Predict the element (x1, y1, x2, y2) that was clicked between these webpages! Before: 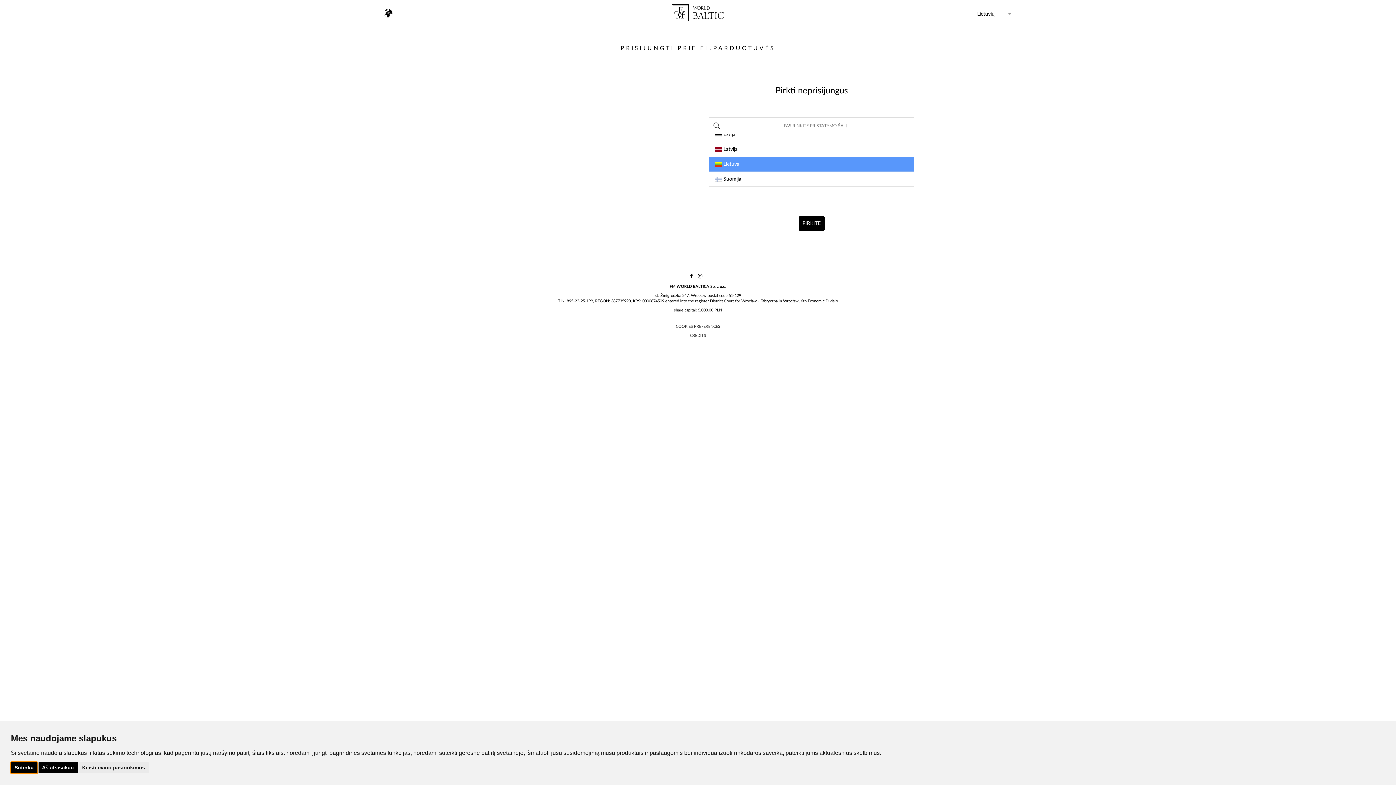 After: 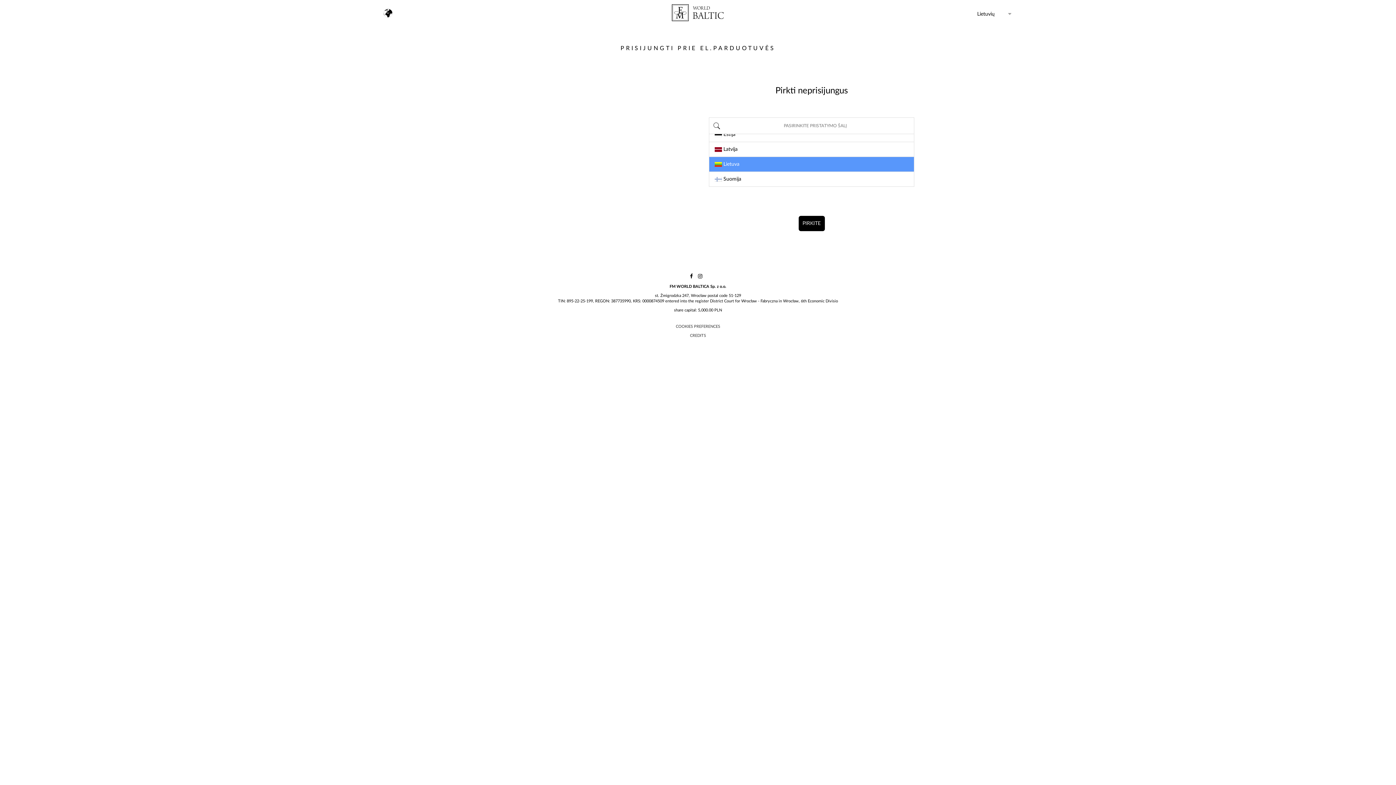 Action: bbox: (38, 762, 77, 773) label: Aš atsisakau